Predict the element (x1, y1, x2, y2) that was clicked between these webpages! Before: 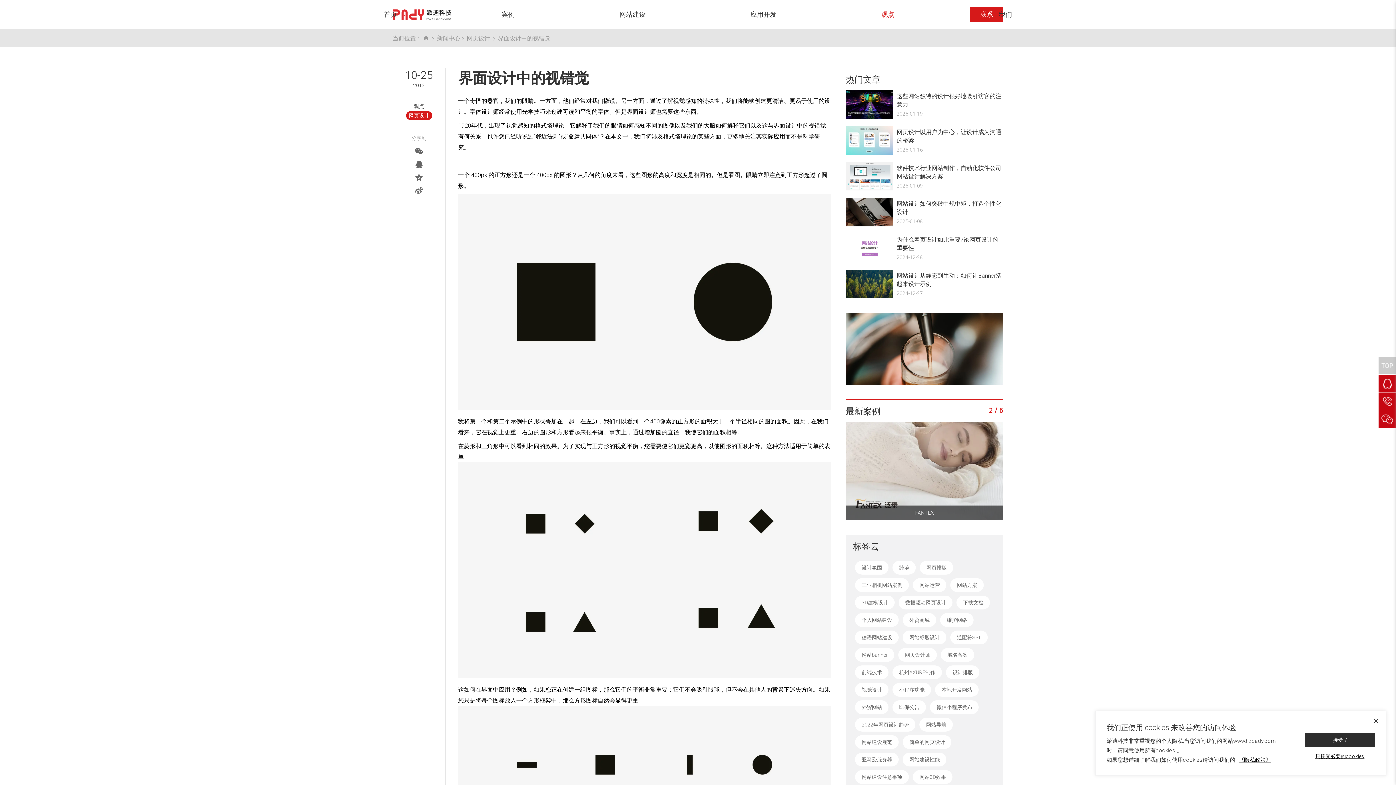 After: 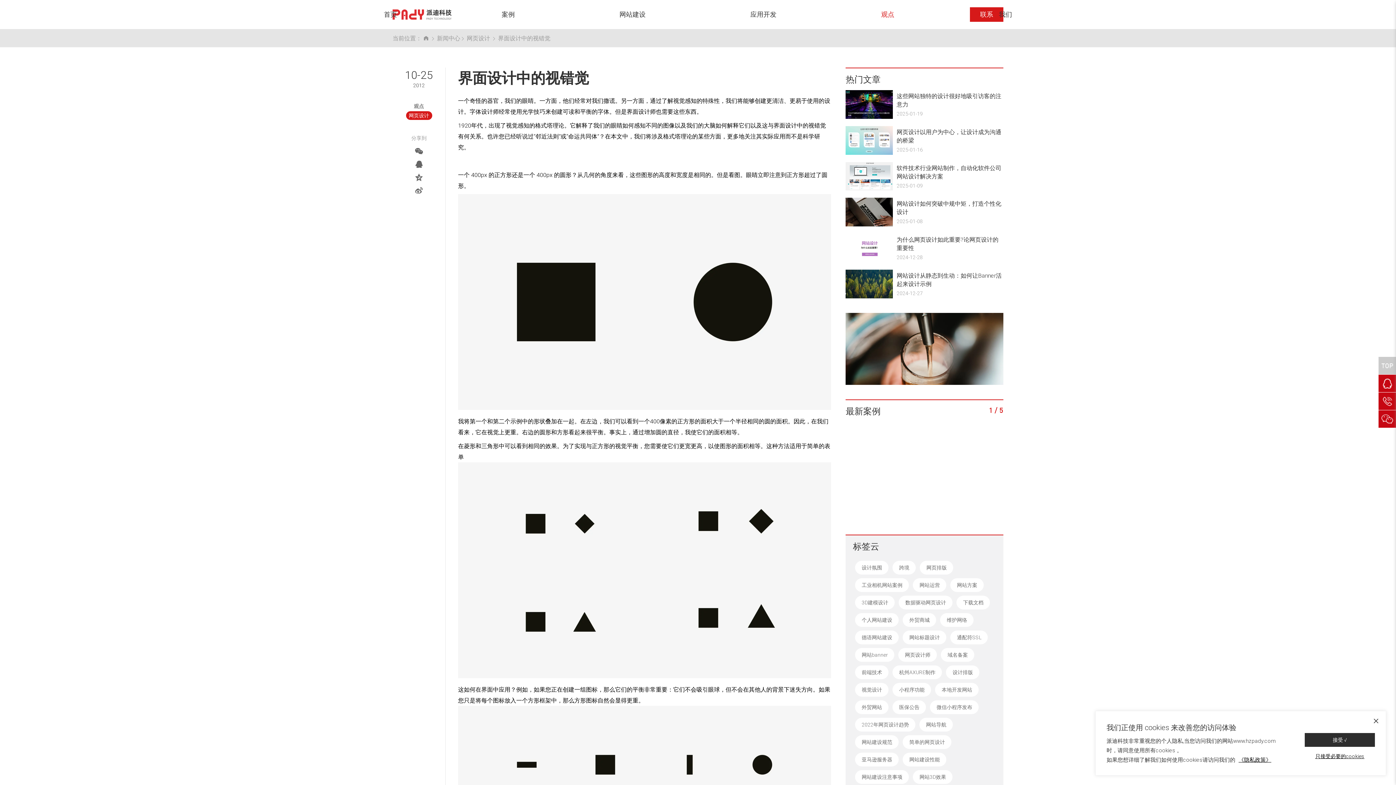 Action: bbox: (498, 34, 550, 41) label: 界面设计中的视错觉